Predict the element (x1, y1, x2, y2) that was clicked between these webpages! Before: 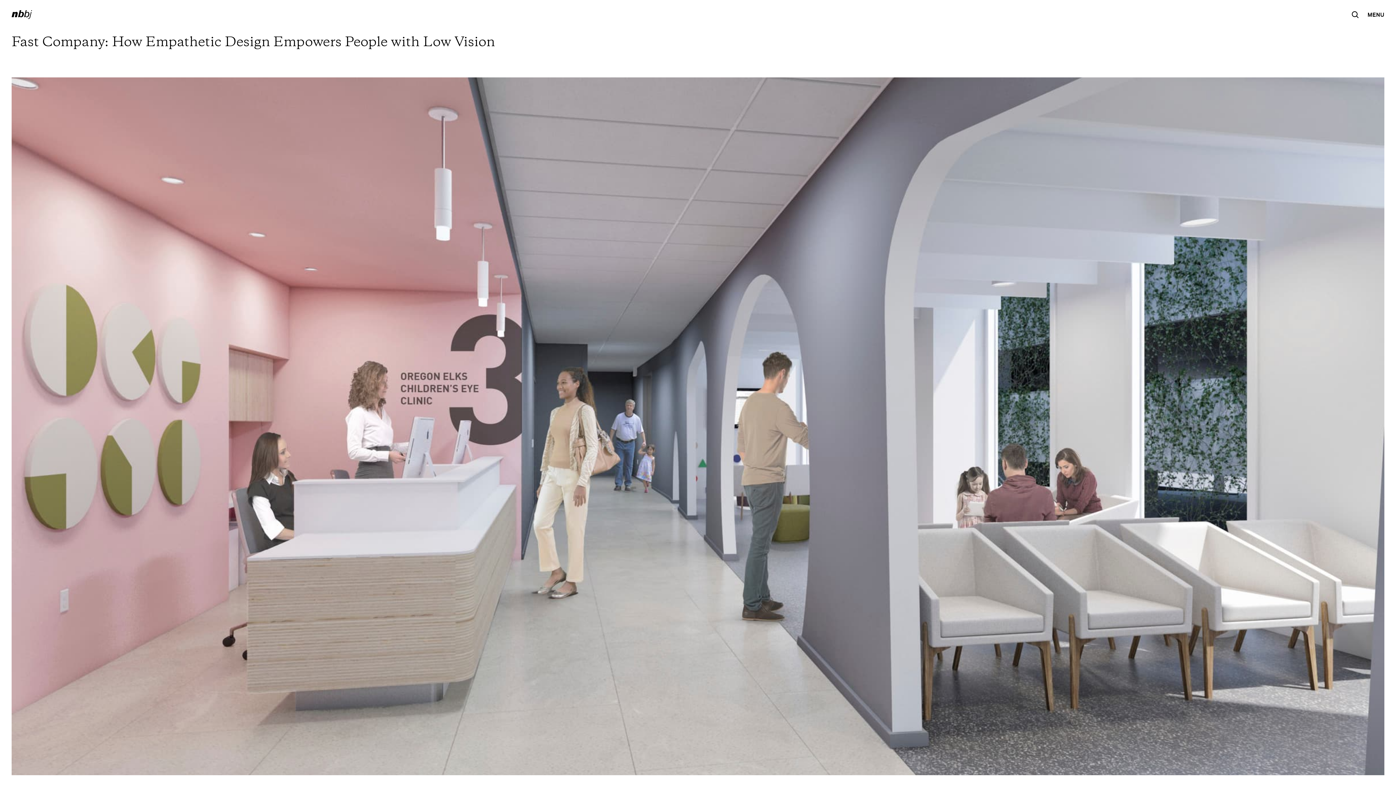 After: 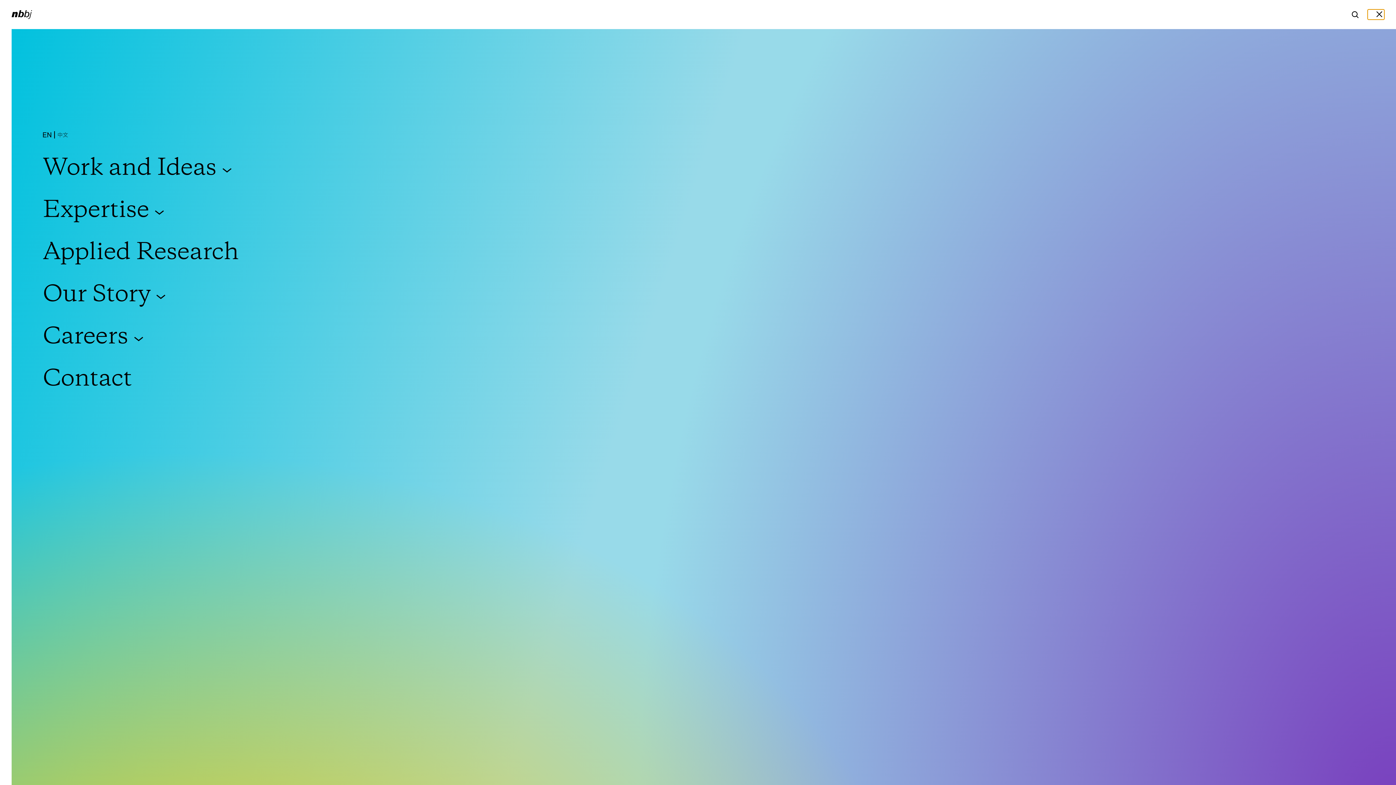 Action: label: Open Navigation Menu bbox: (1367, 9, 1384, 19)